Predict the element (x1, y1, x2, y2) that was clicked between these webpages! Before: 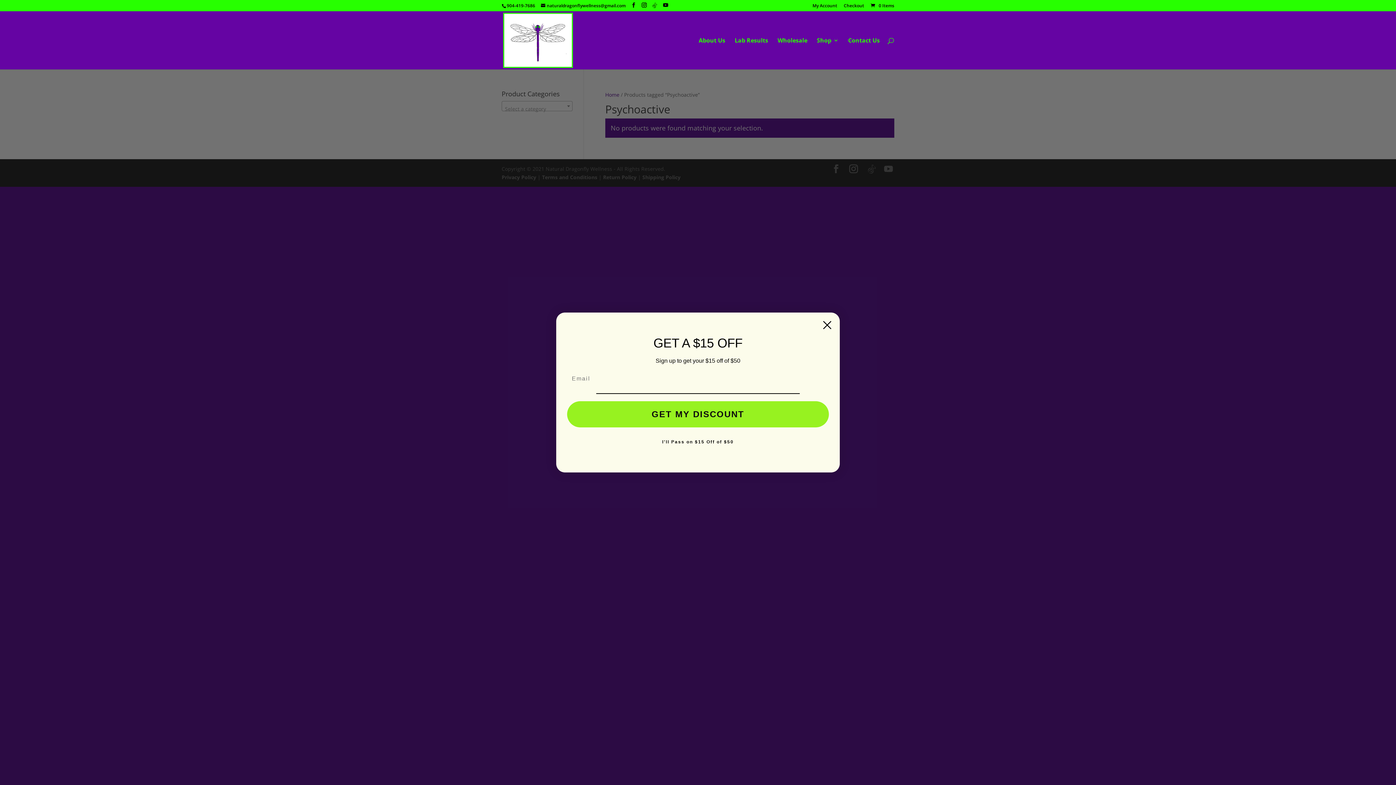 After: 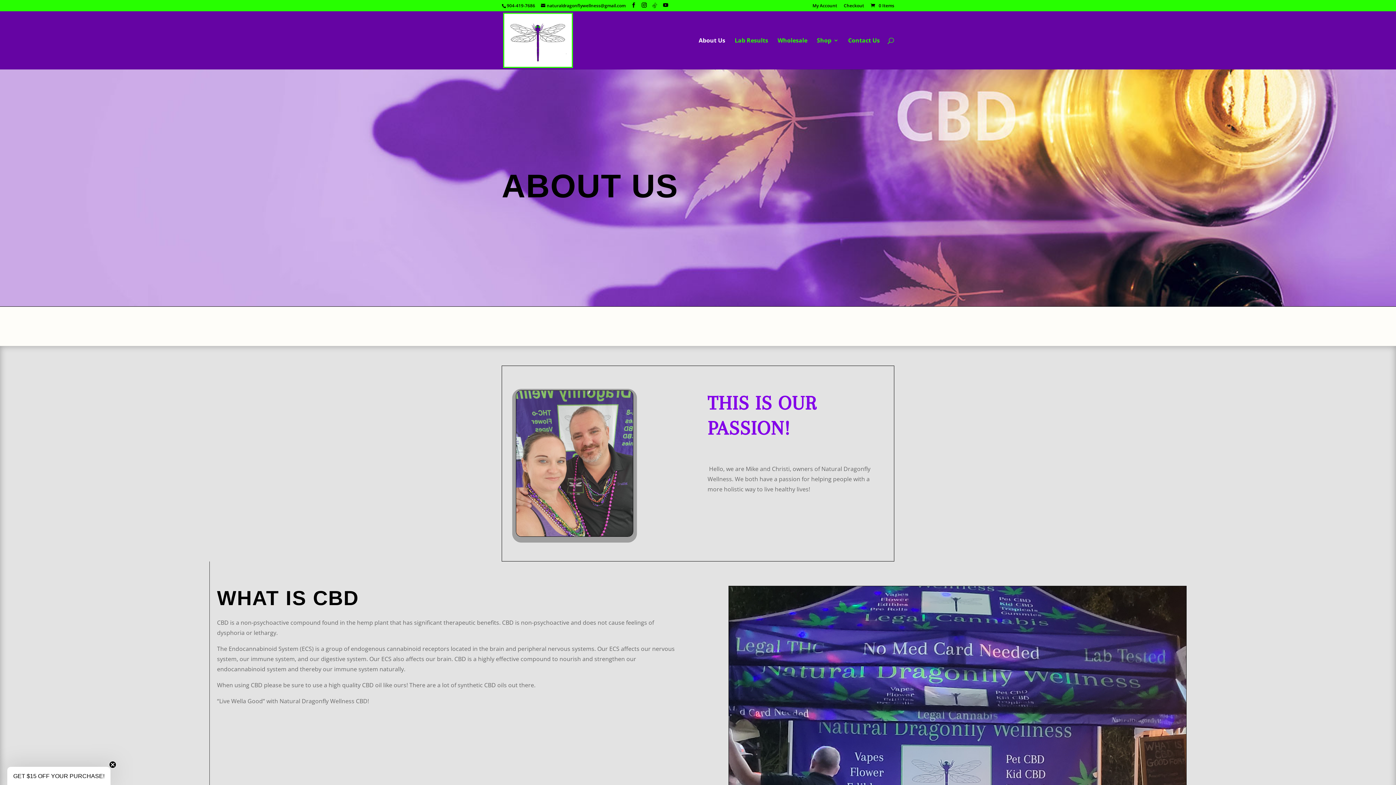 Action: label: About Us bbox: (698, 37, 725, 69)